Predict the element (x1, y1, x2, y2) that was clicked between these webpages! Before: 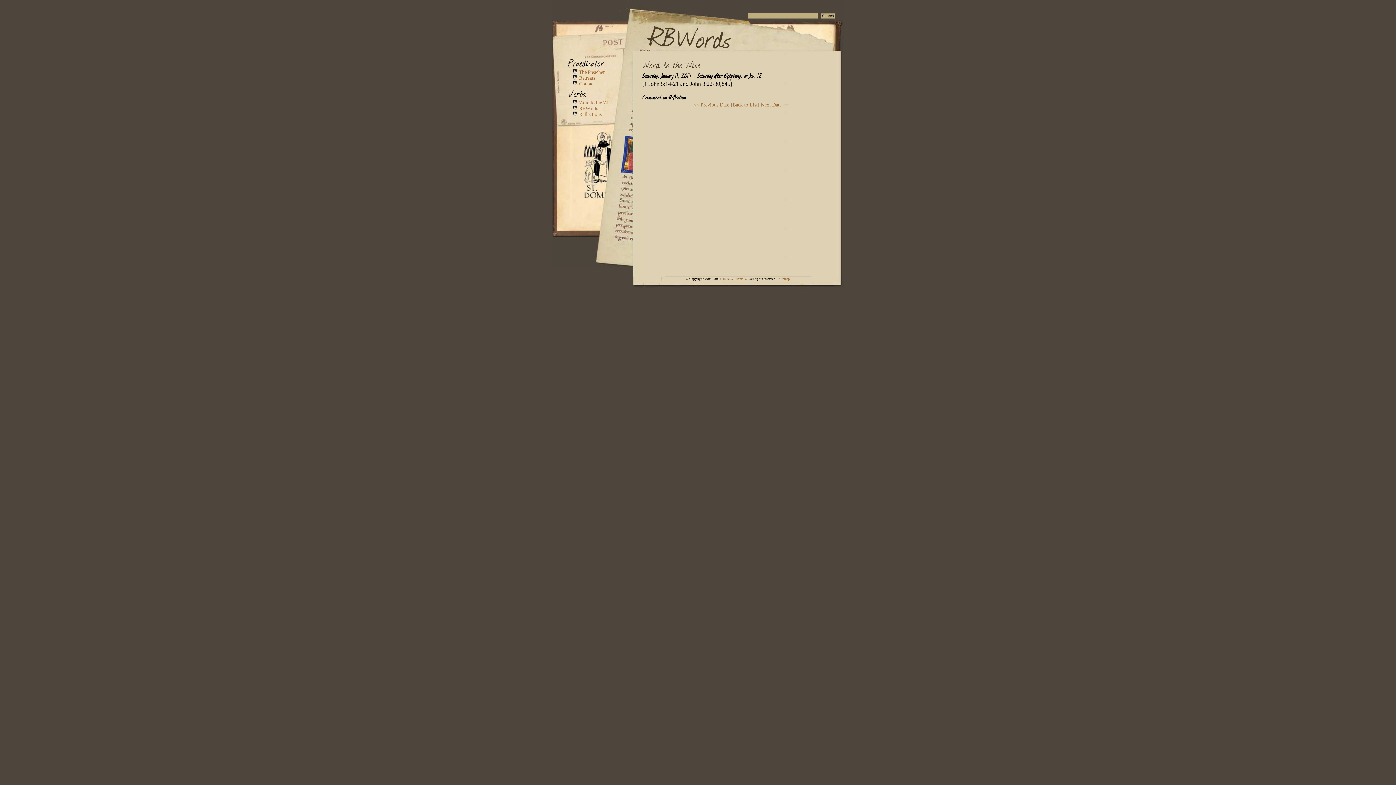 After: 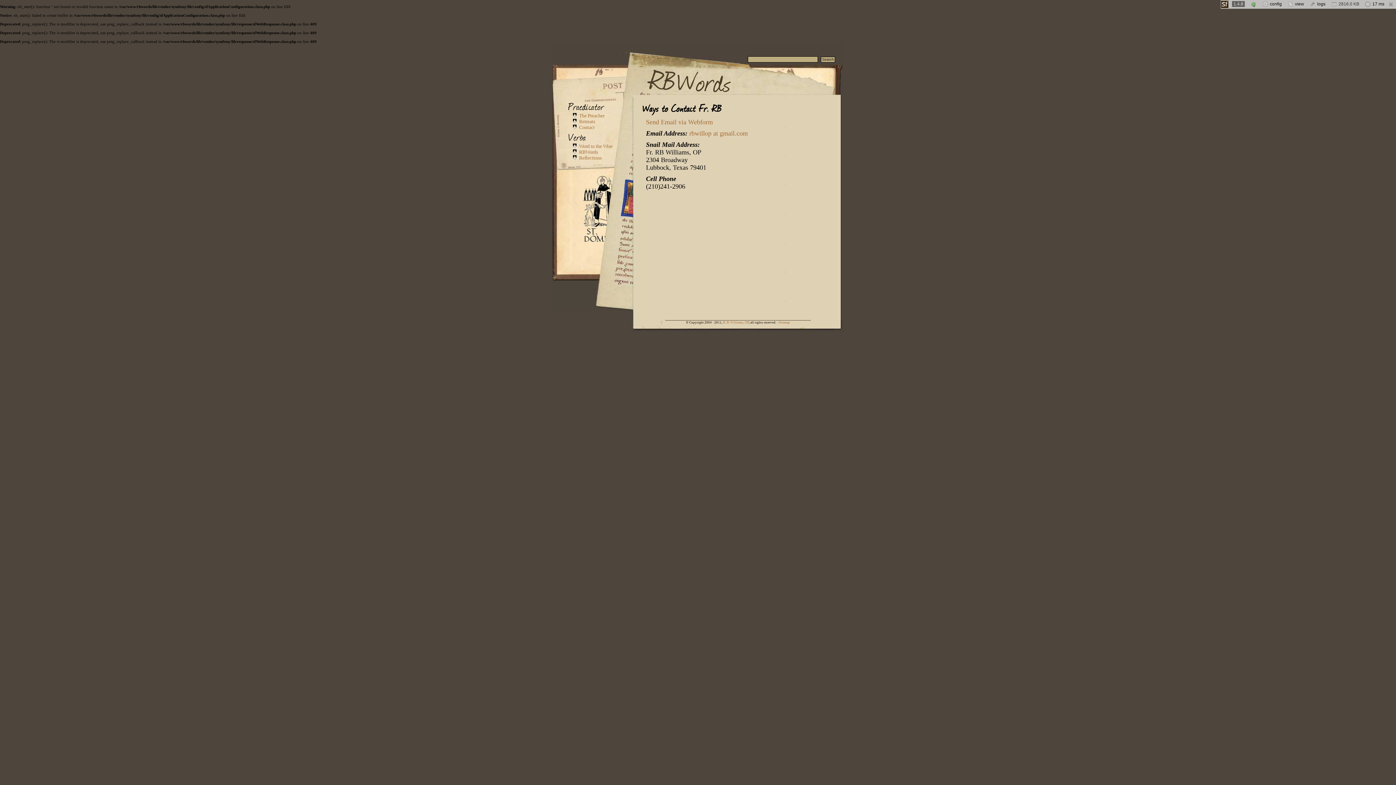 Action: bbox: (579, 81, 594, 86) label: Contact